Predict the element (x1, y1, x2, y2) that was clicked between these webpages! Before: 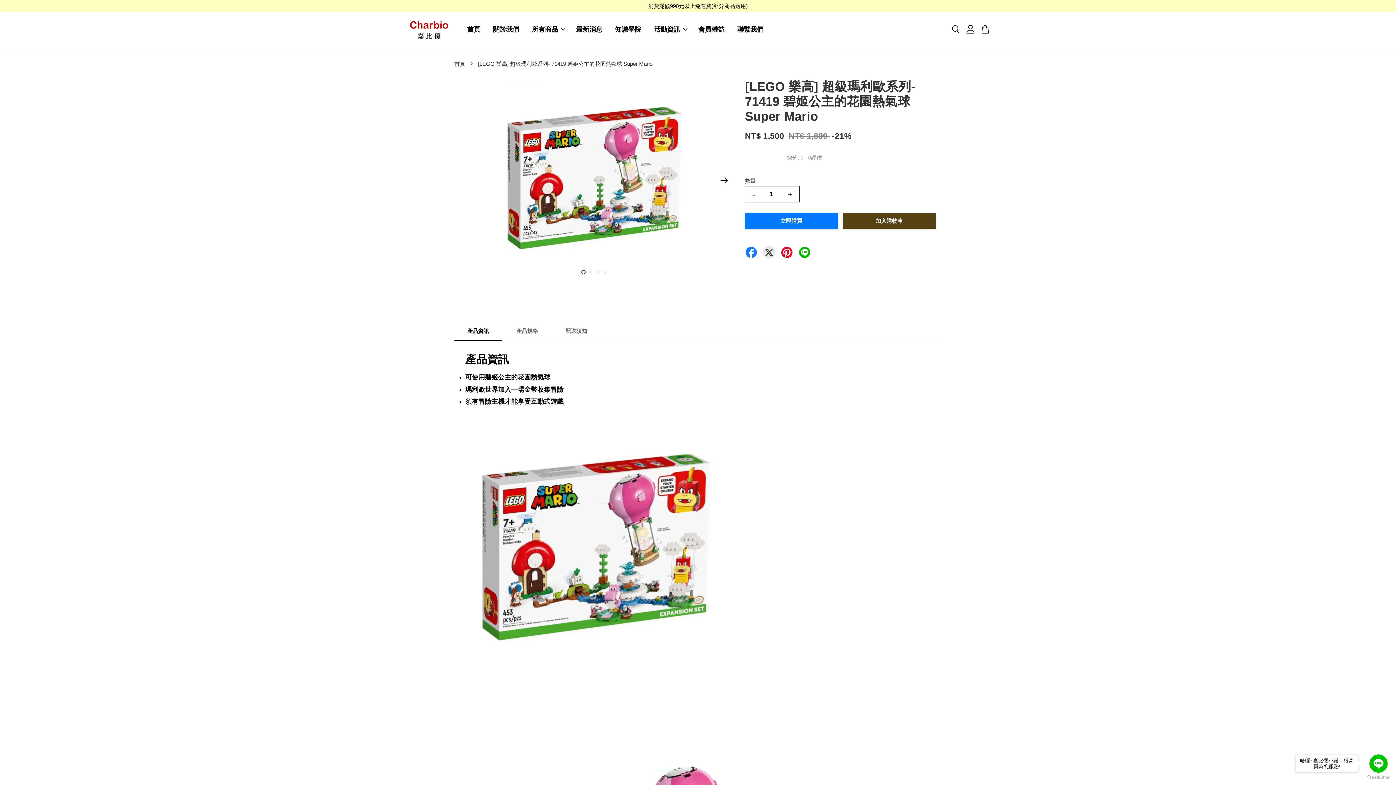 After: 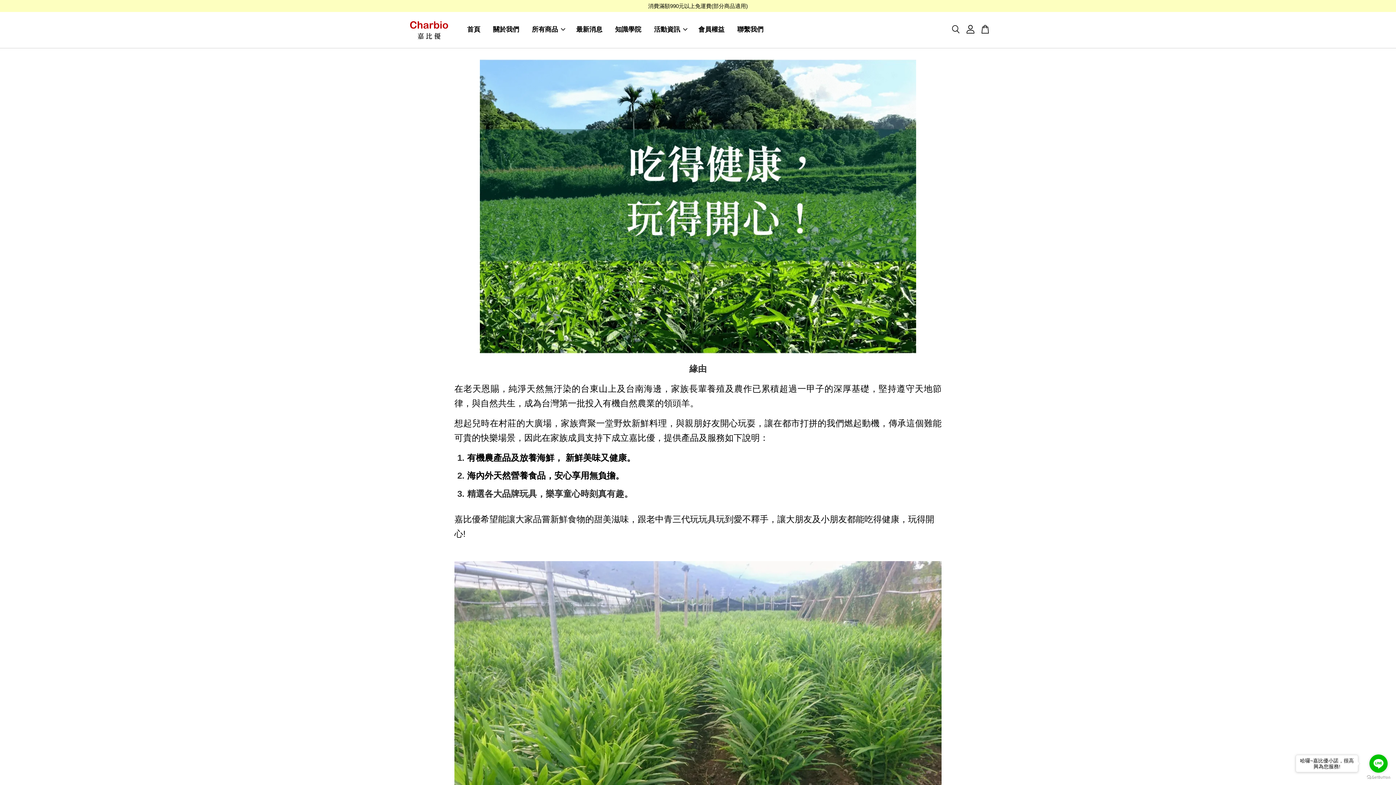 Action: bbox: (487, 19, 524, 40) label: 關於我們